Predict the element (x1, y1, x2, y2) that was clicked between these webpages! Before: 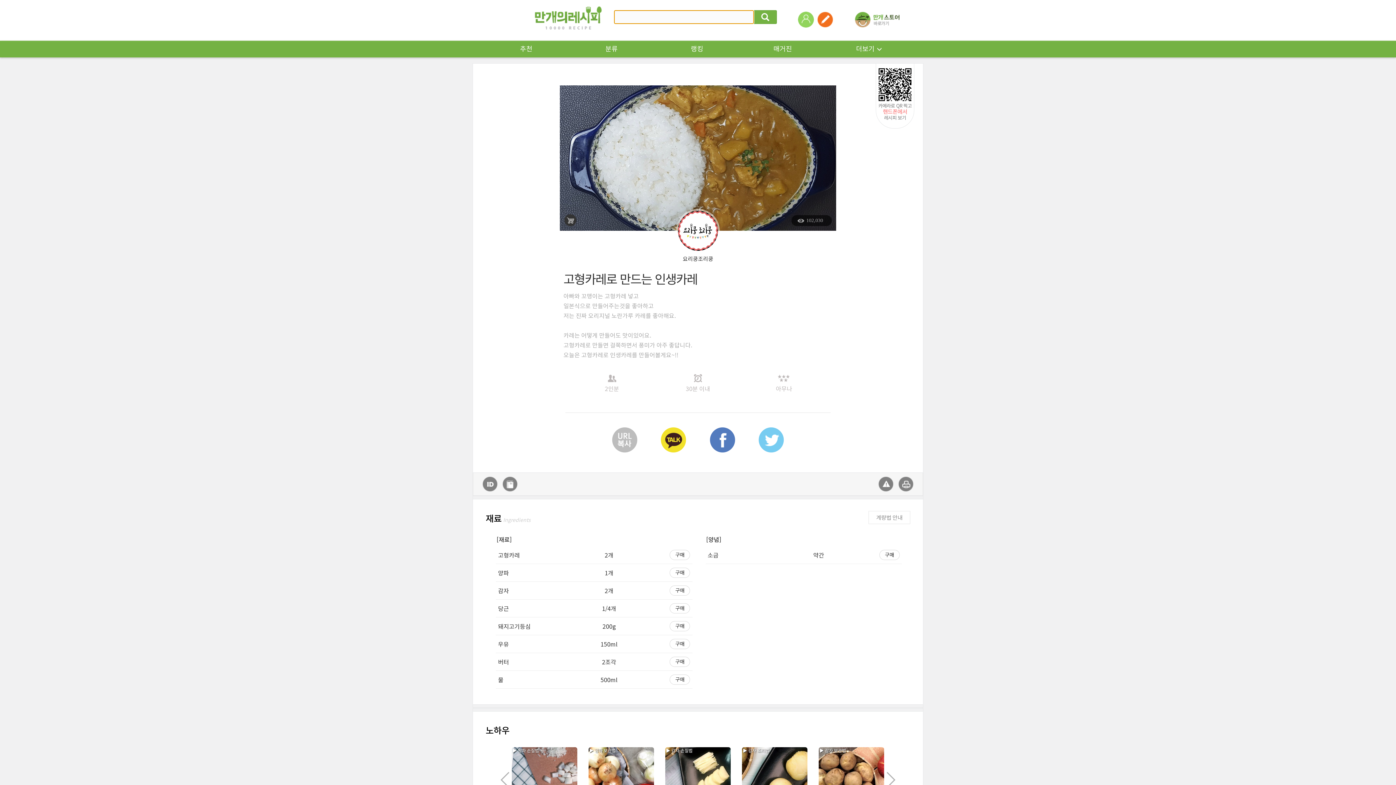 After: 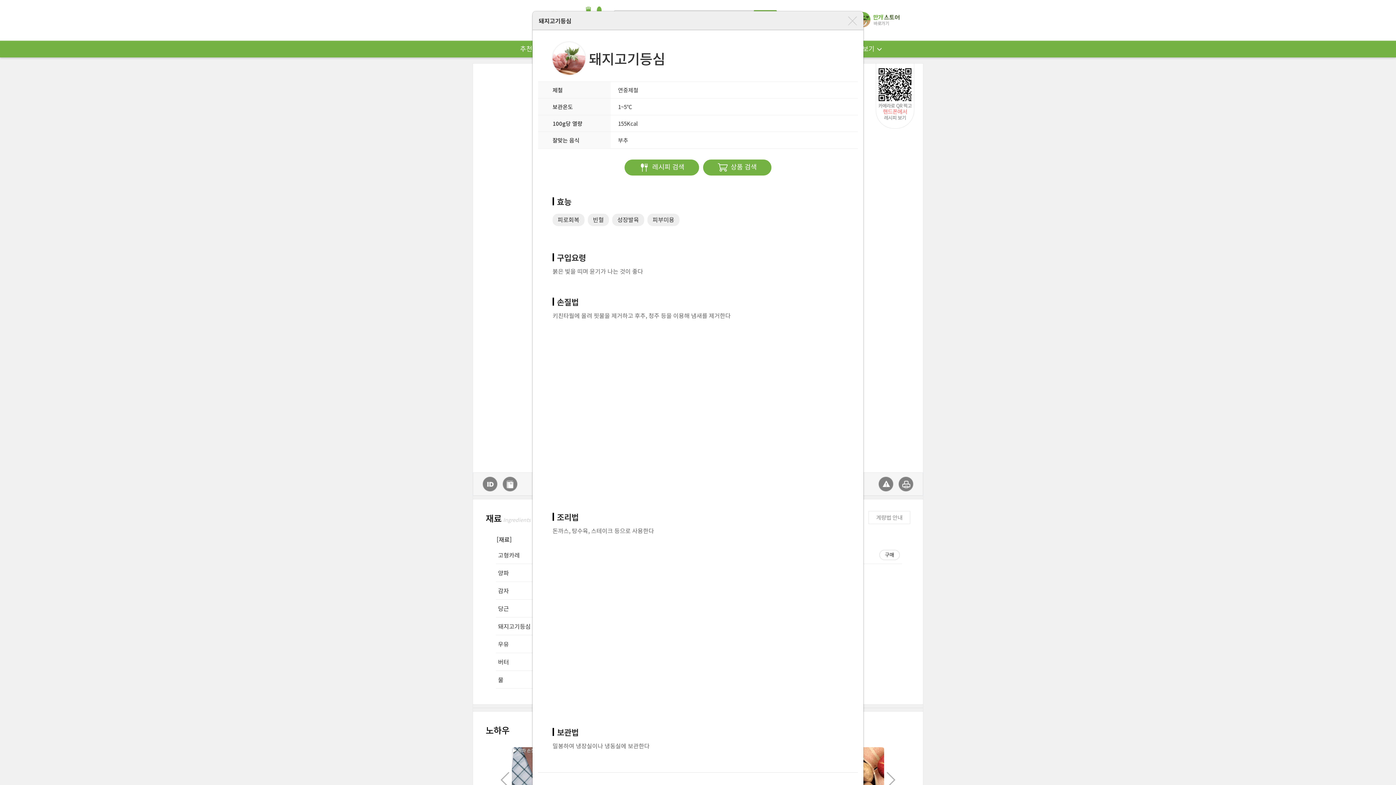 Action: bbox: (498, 623, 530, 629) label: 돼지고기등심